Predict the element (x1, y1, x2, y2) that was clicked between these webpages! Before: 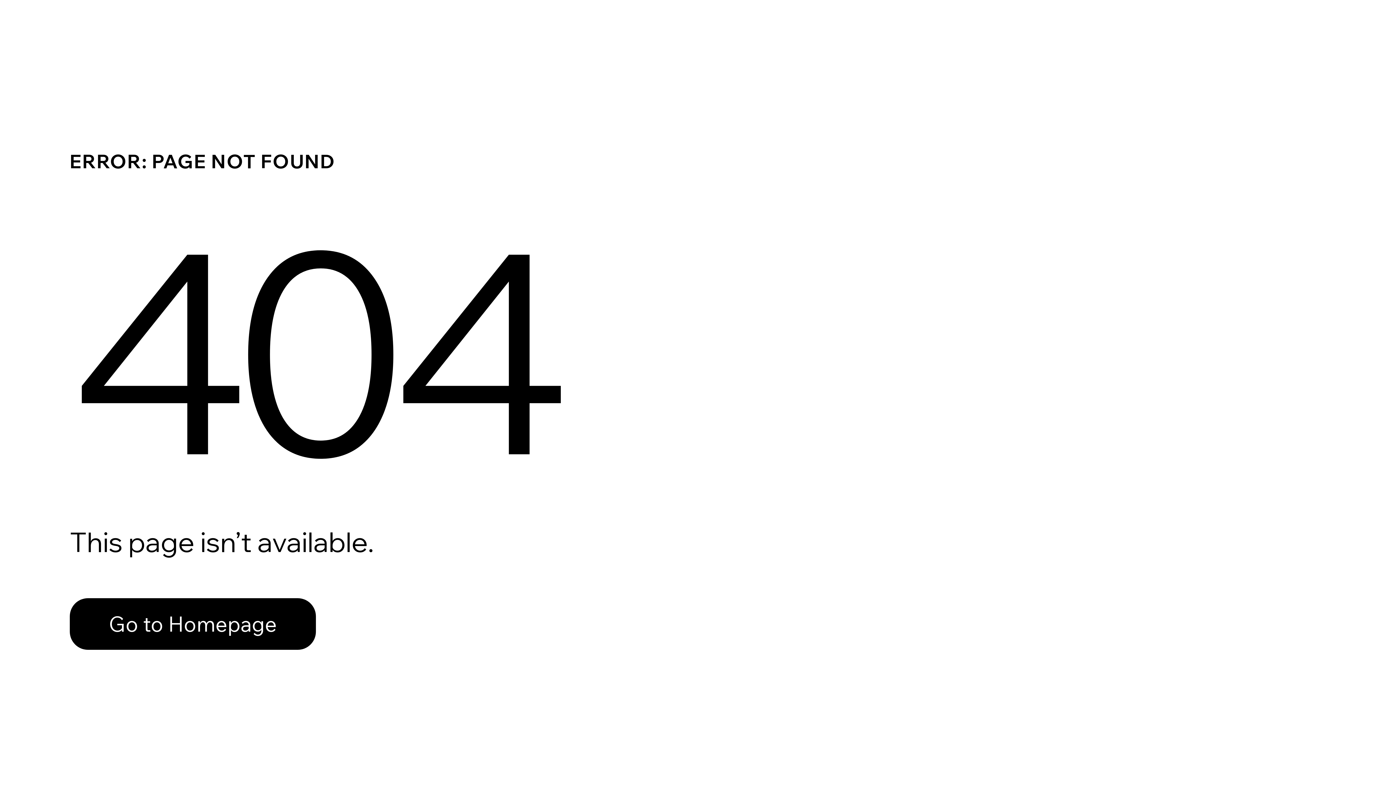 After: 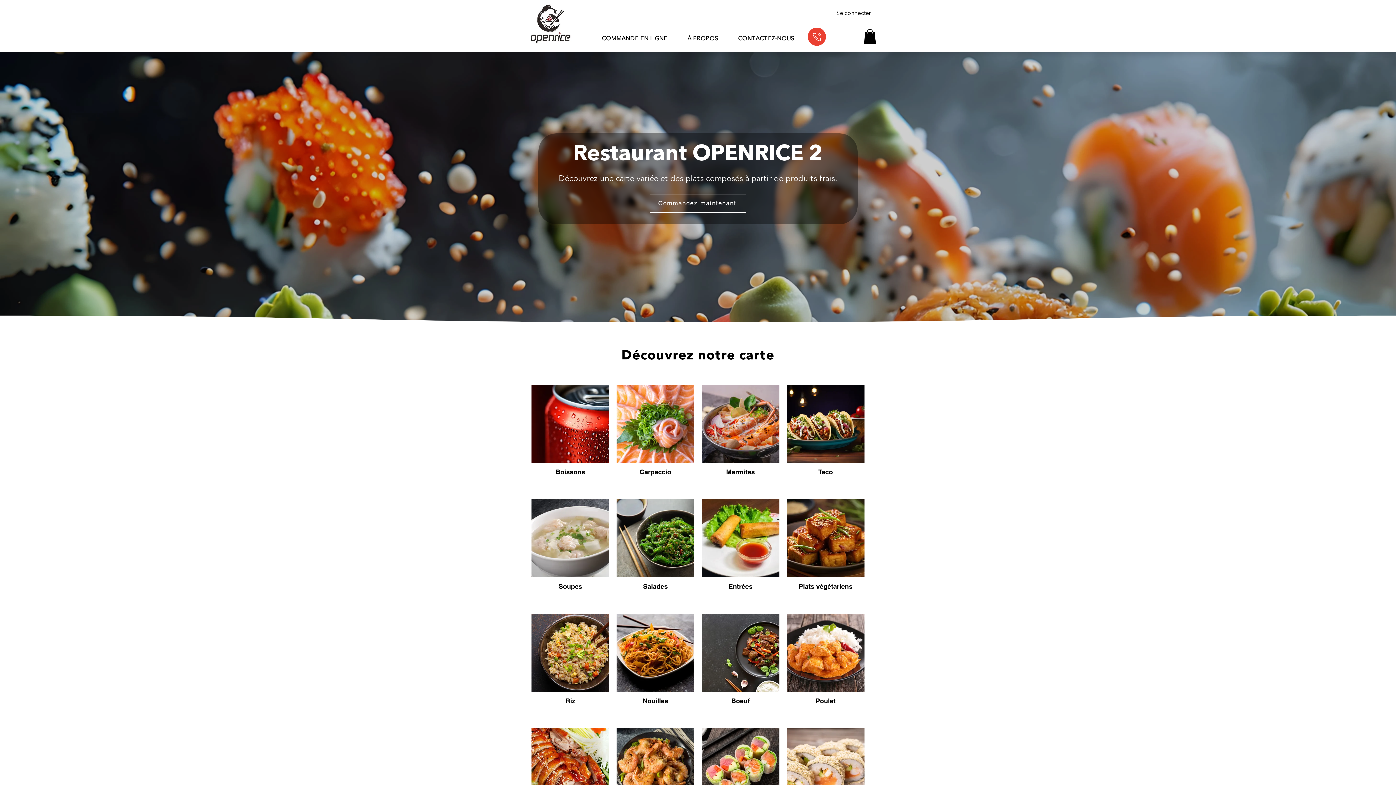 Action: bbox: (69, 598, 316, 650) label: Go to Homepage